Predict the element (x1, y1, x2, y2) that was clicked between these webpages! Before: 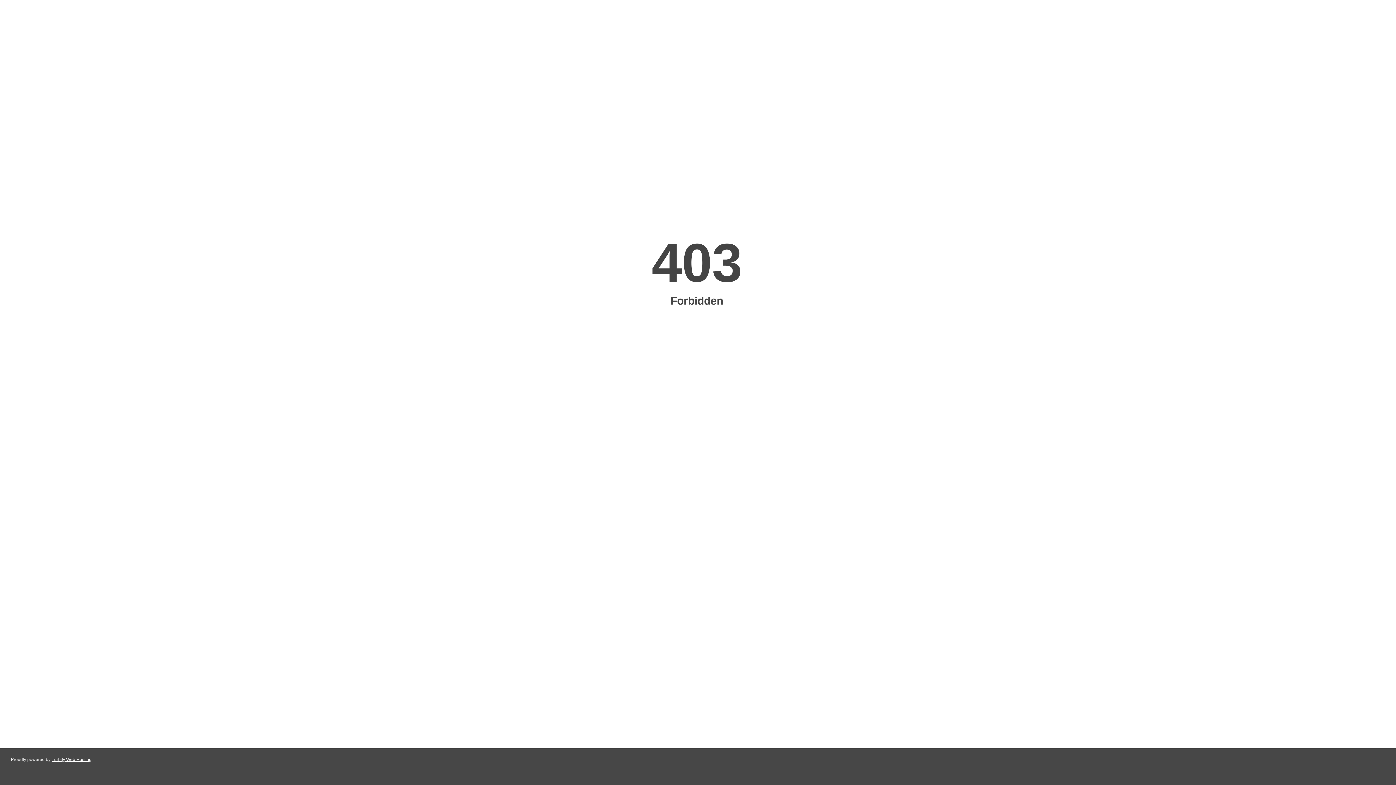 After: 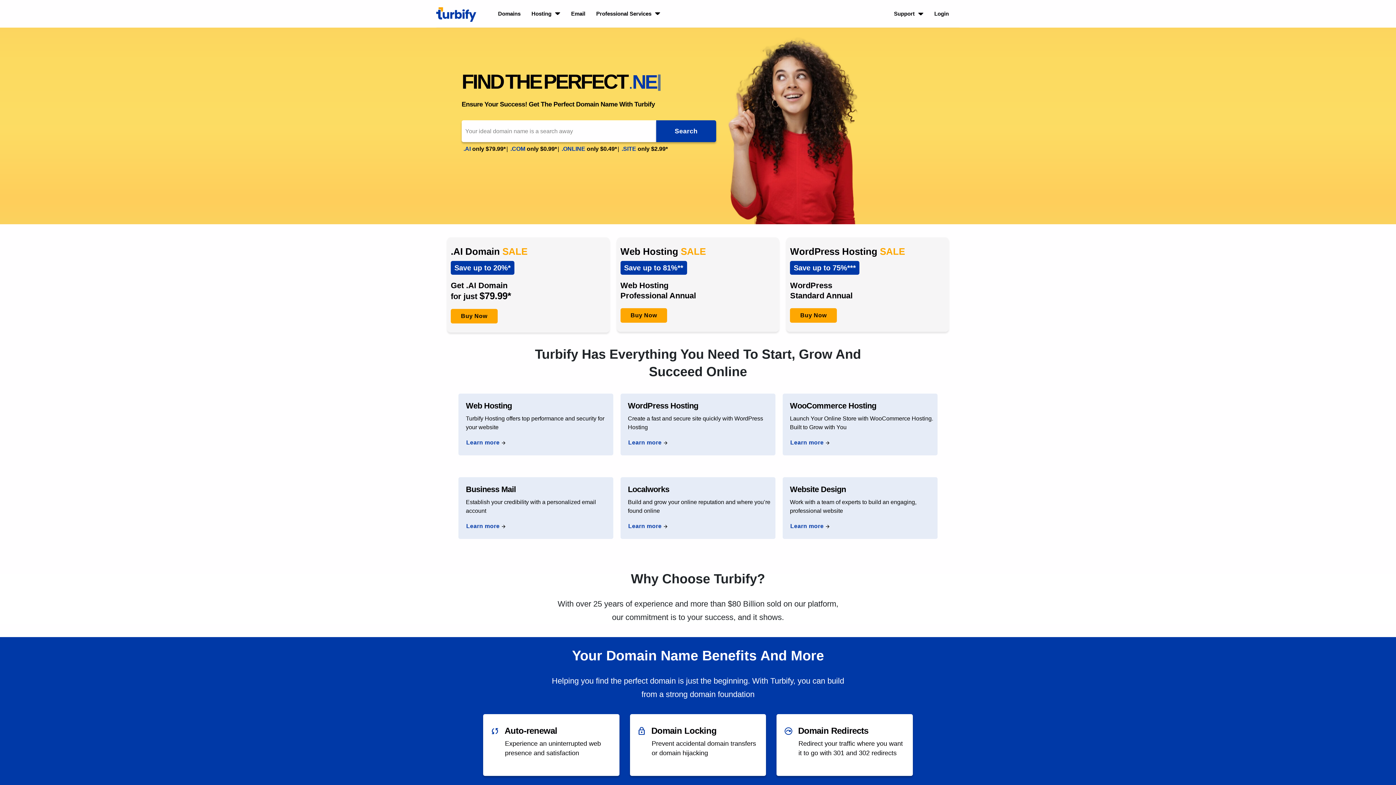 Action: bbox: (51, 757, 91, 762) label: Turbify Web Hosting